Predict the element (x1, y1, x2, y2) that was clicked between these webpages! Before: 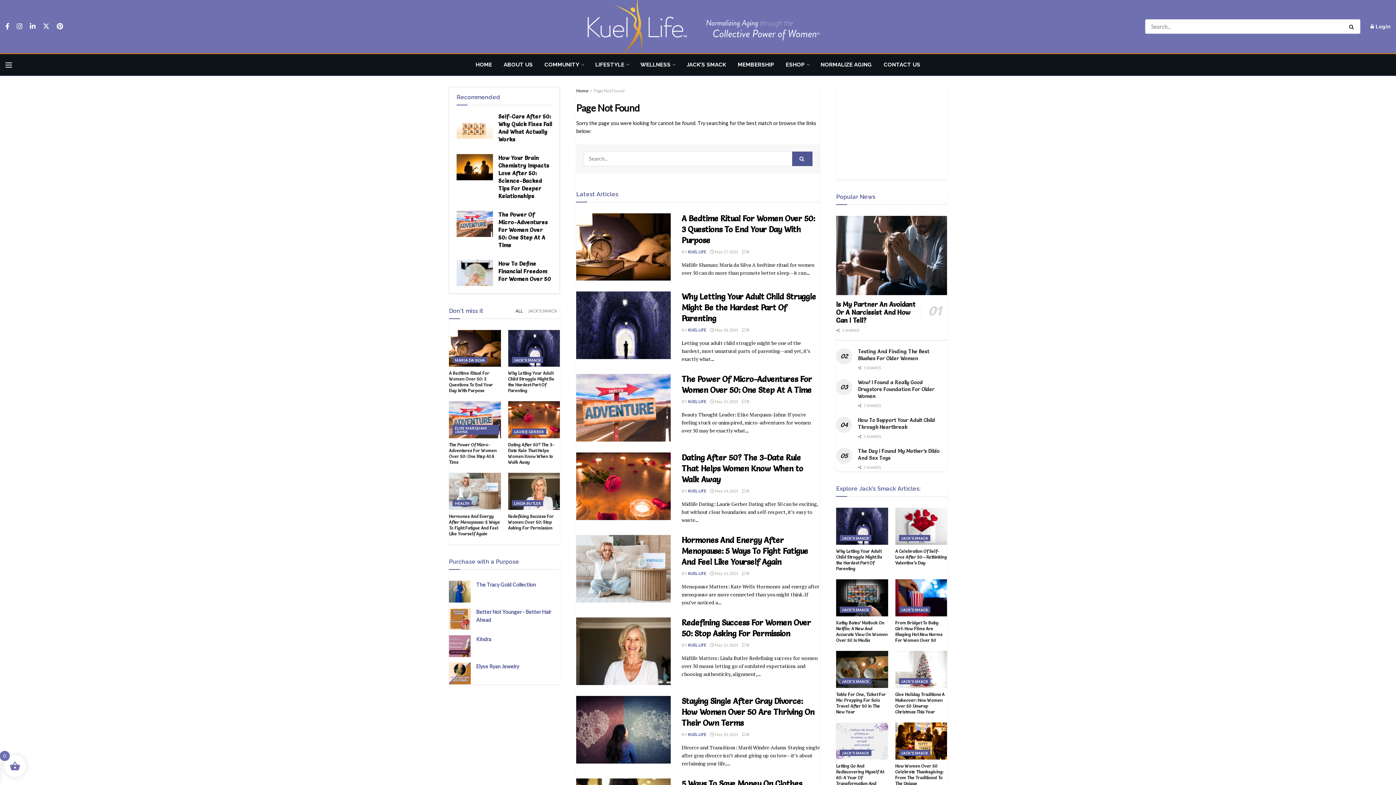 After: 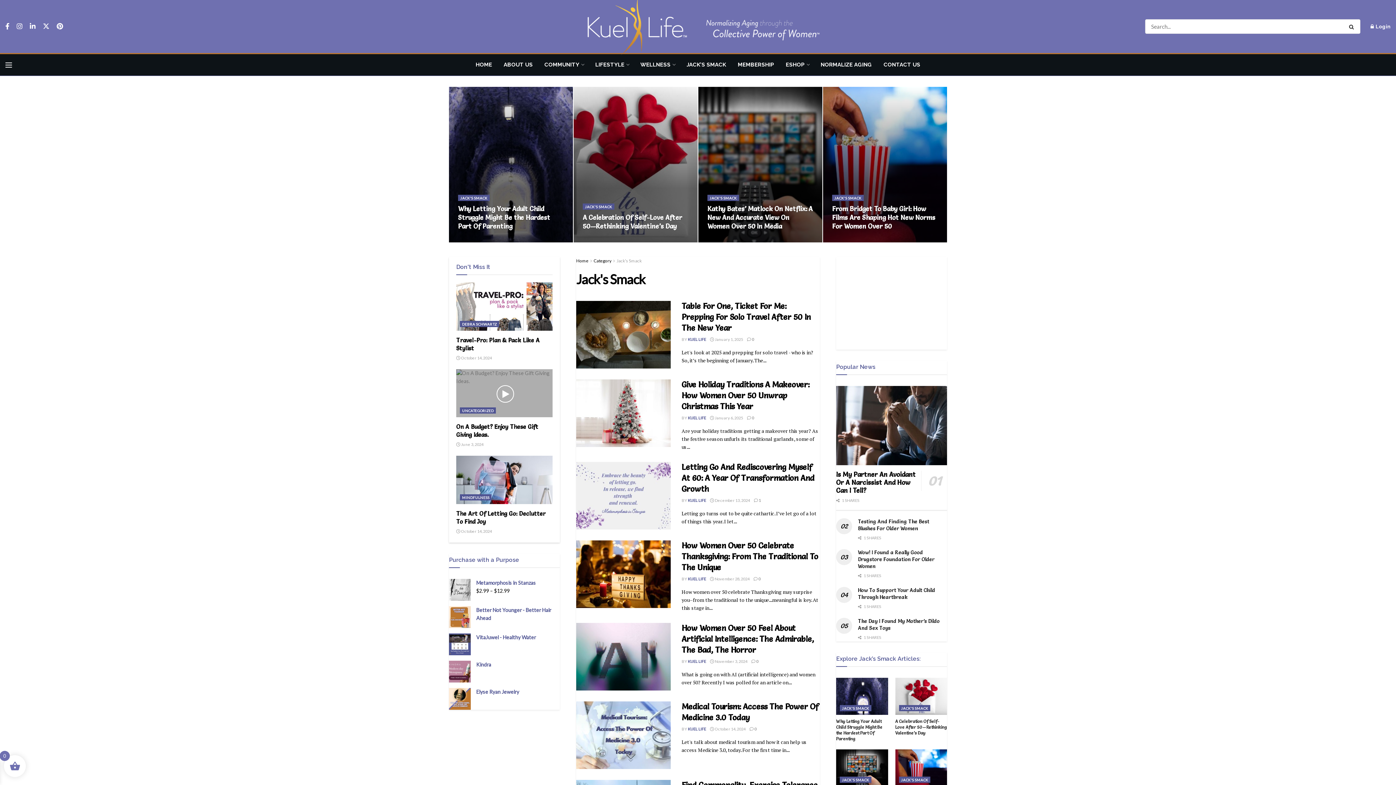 Action: label: JACK'S SMACK bbox: (899, 678, 930, 684)